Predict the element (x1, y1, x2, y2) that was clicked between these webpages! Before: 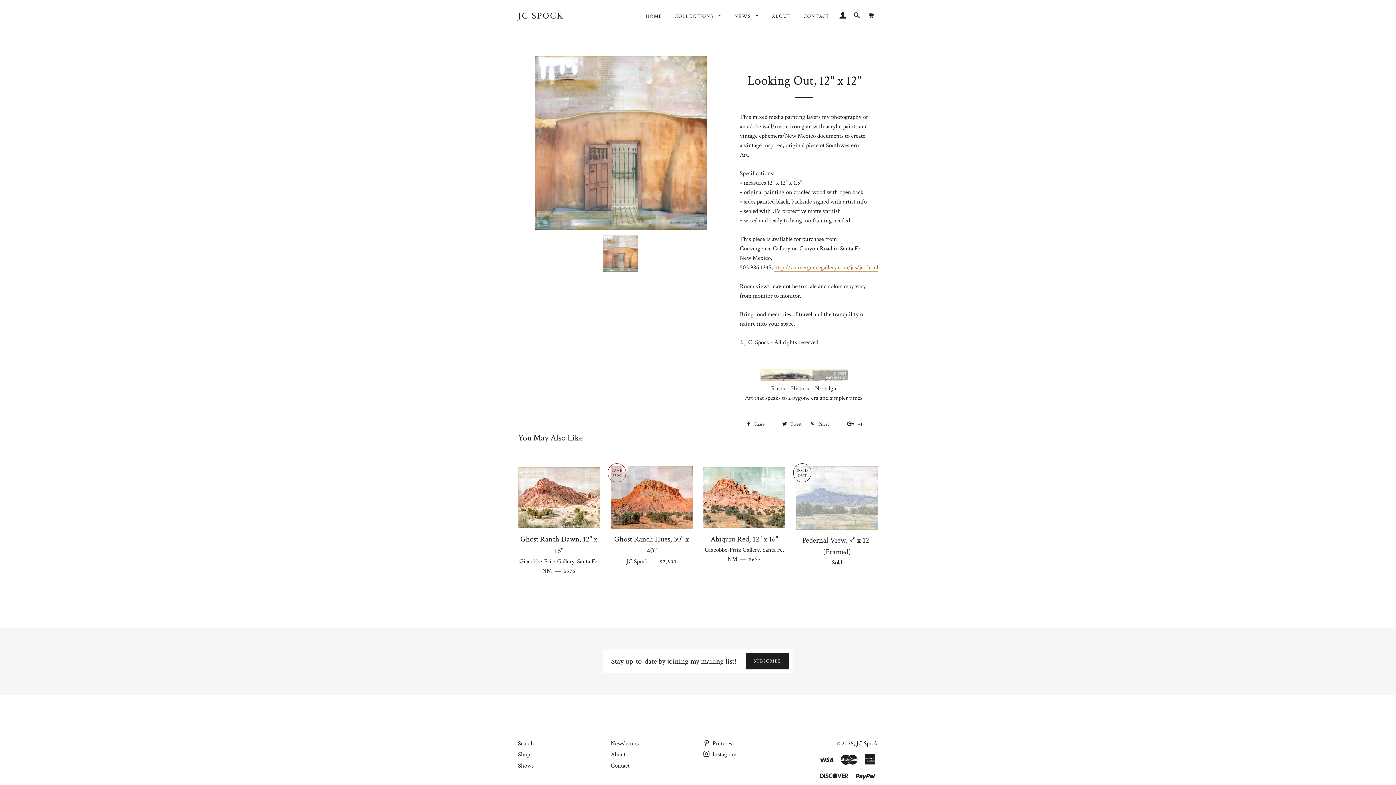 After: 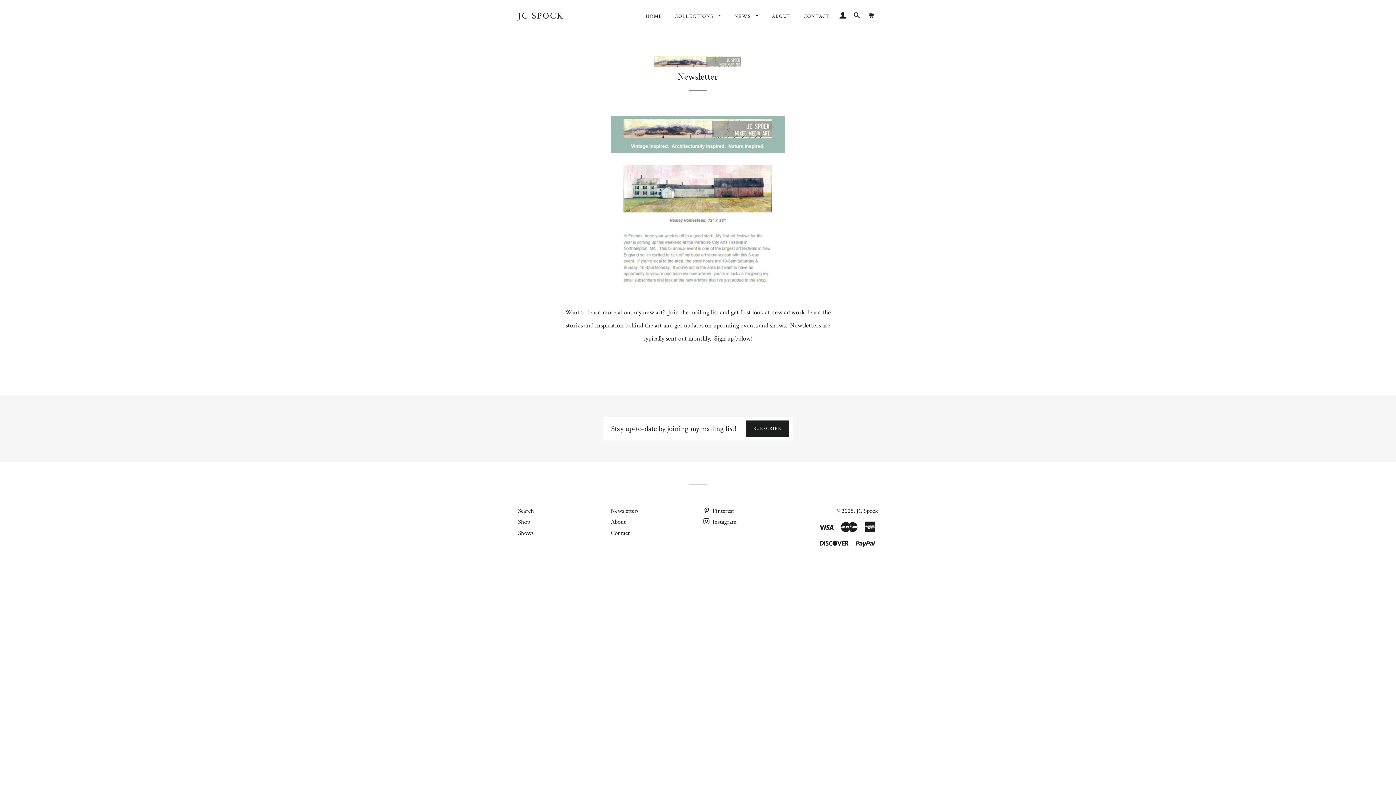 Action: bbox: (610, 740, 638, 748) label: Newsletters